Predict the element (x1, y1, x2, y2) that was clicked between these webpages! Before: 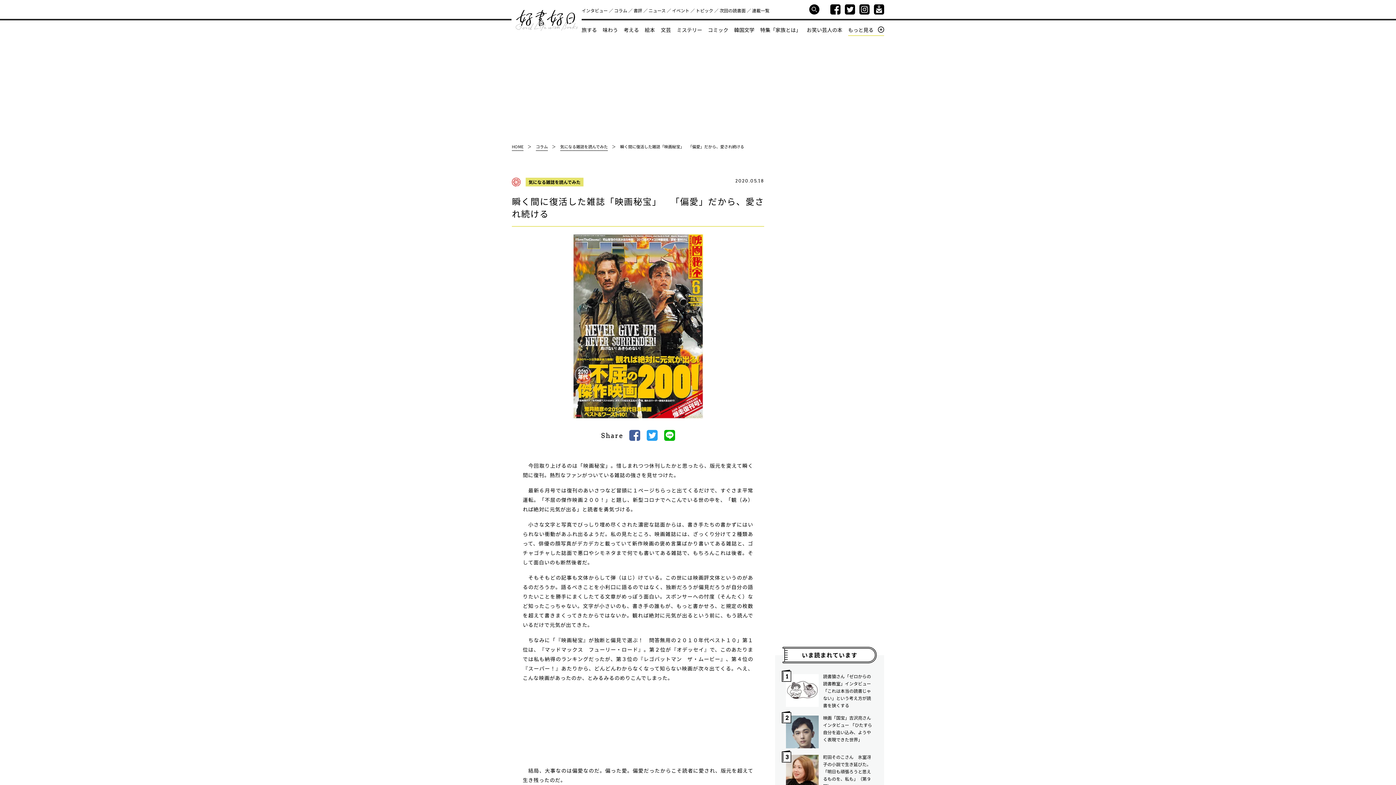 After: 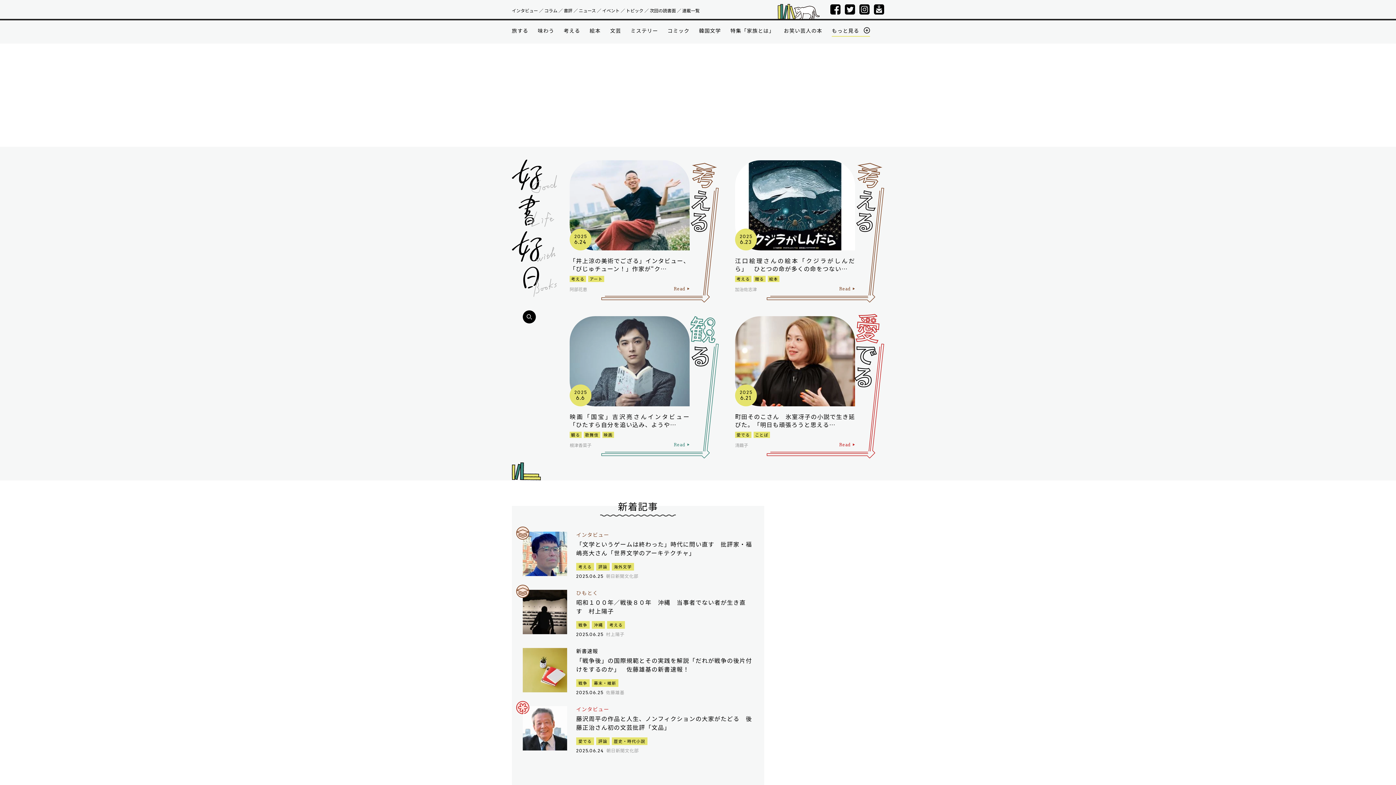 Action: bbox: (514, 9, 578, 31) label: 好書好日